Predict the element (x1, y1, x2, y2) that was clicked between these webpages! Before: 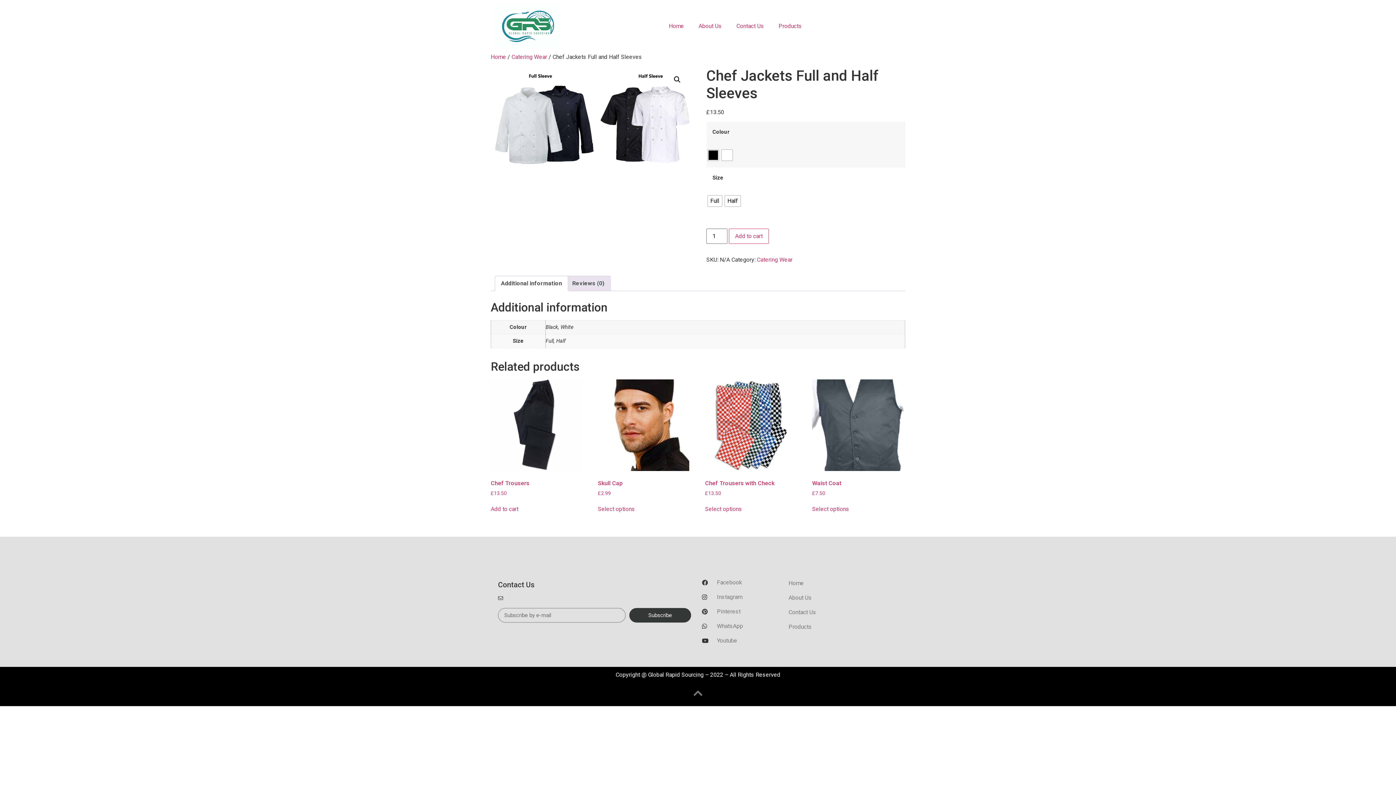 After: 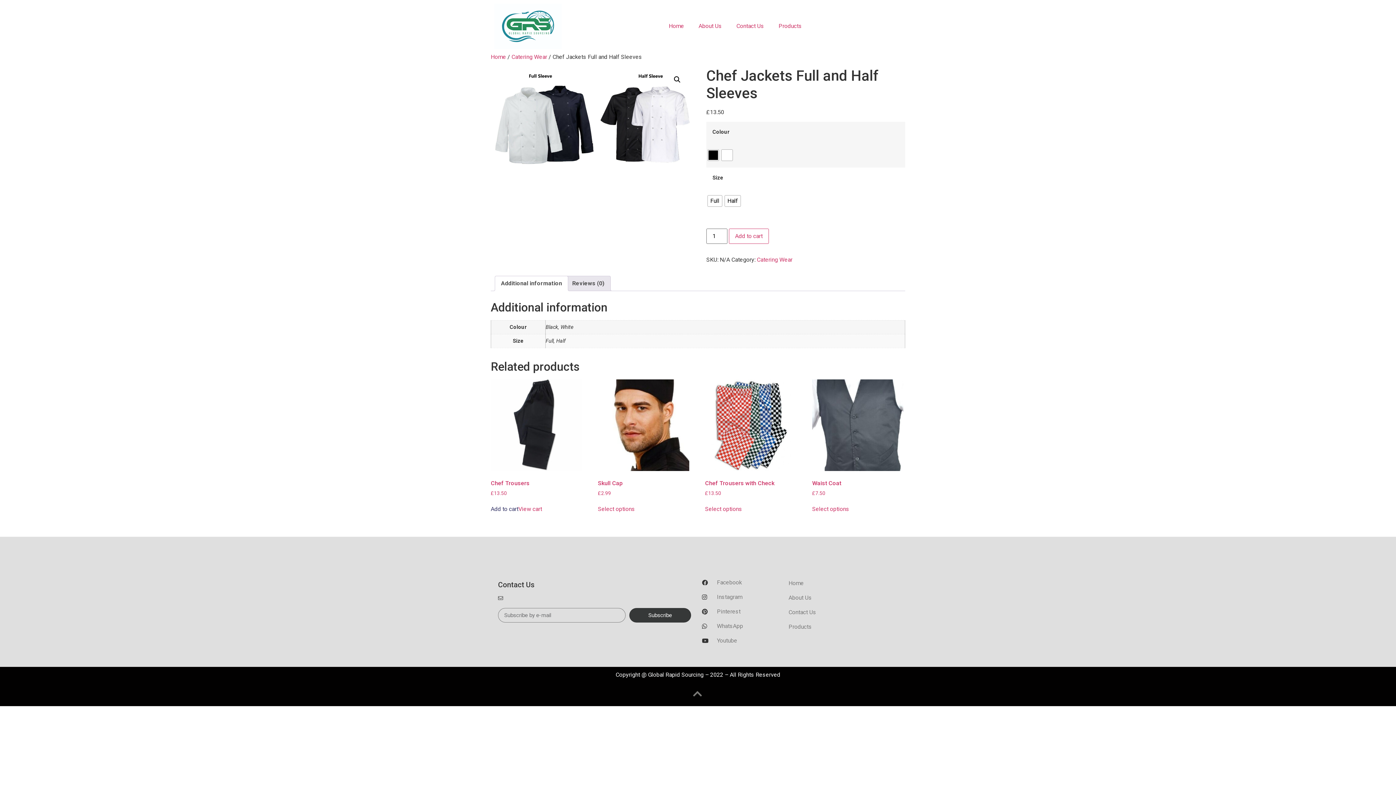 Action: bbox: (490, 505, 518, 513) label: Add to cart: “Chef Trousers”